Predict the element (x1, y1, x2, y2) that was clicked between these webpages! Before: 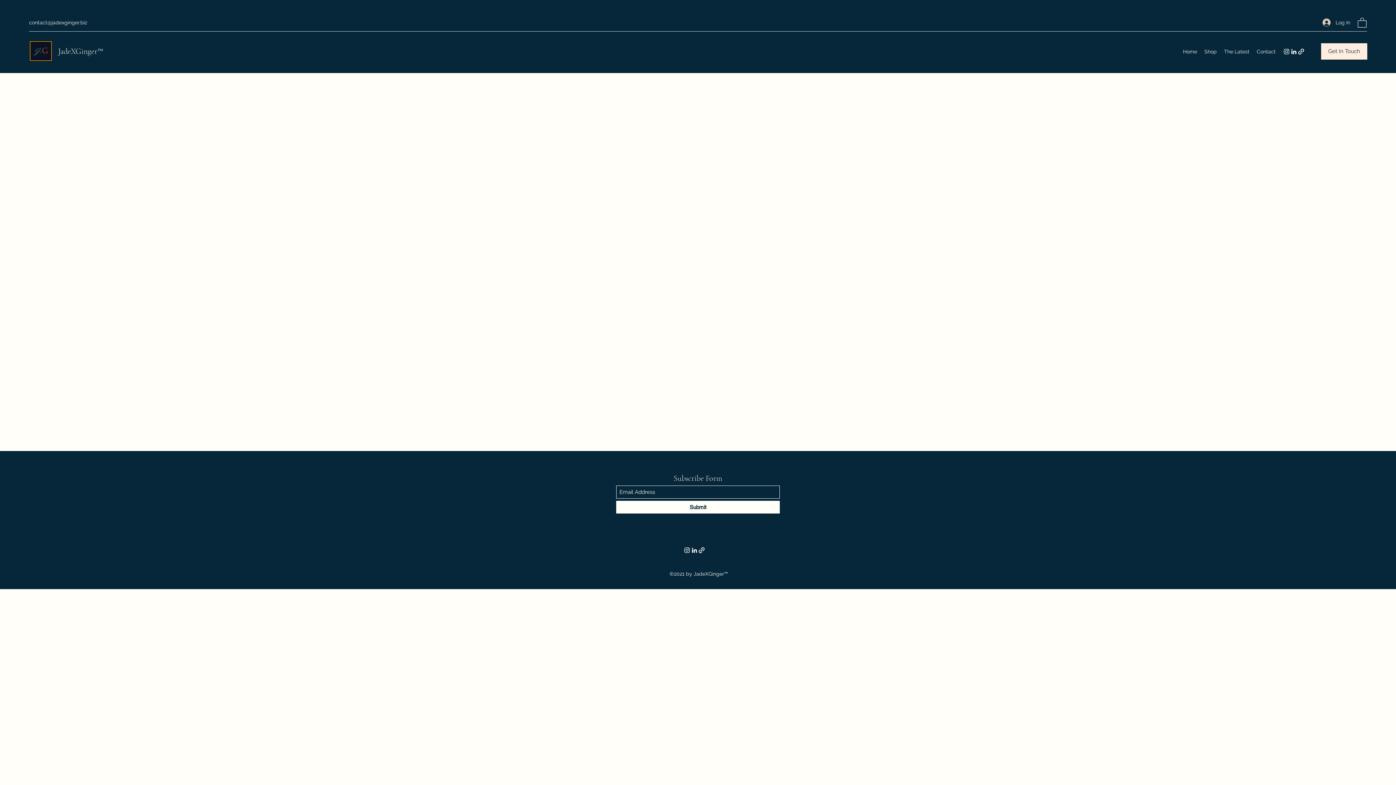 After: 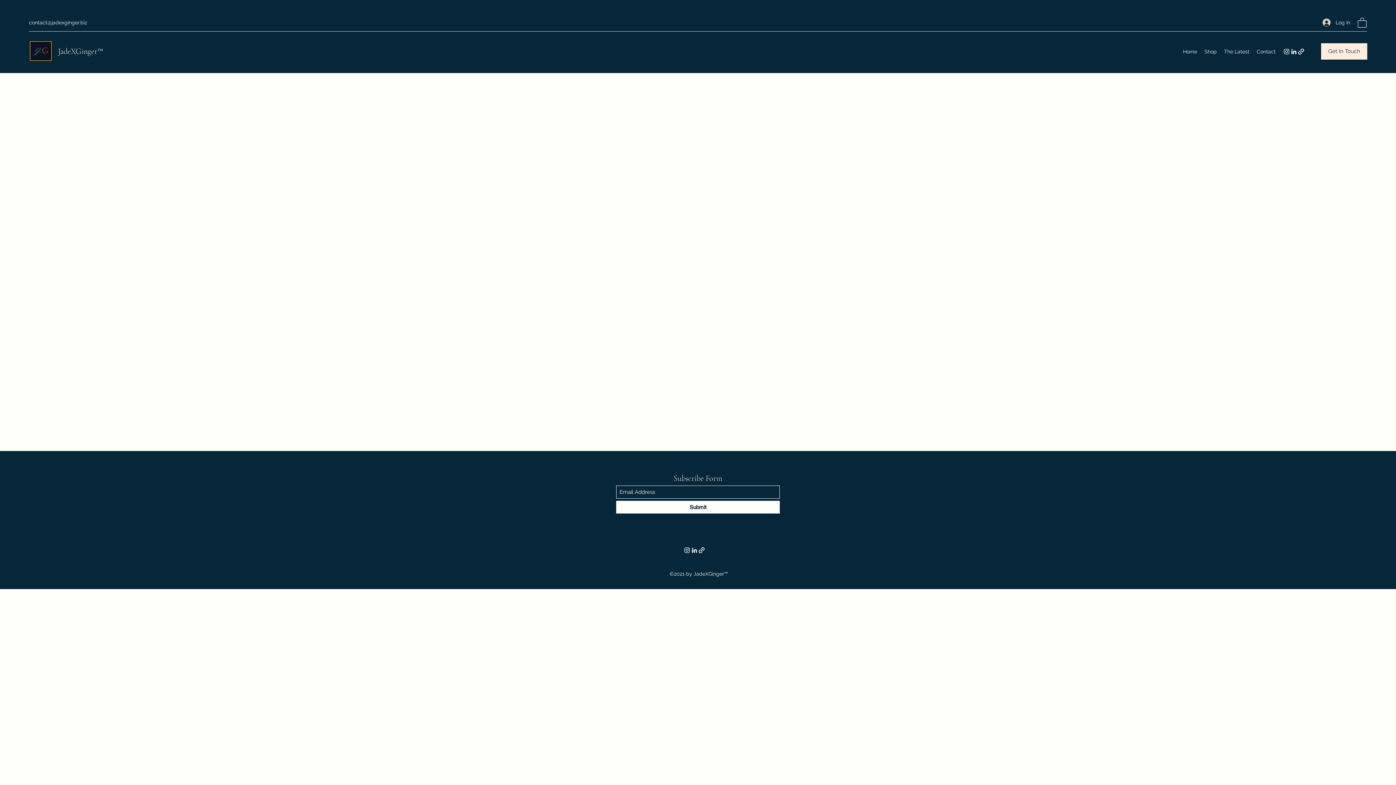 Action: bbox: (1358, 17, 1366, 27)